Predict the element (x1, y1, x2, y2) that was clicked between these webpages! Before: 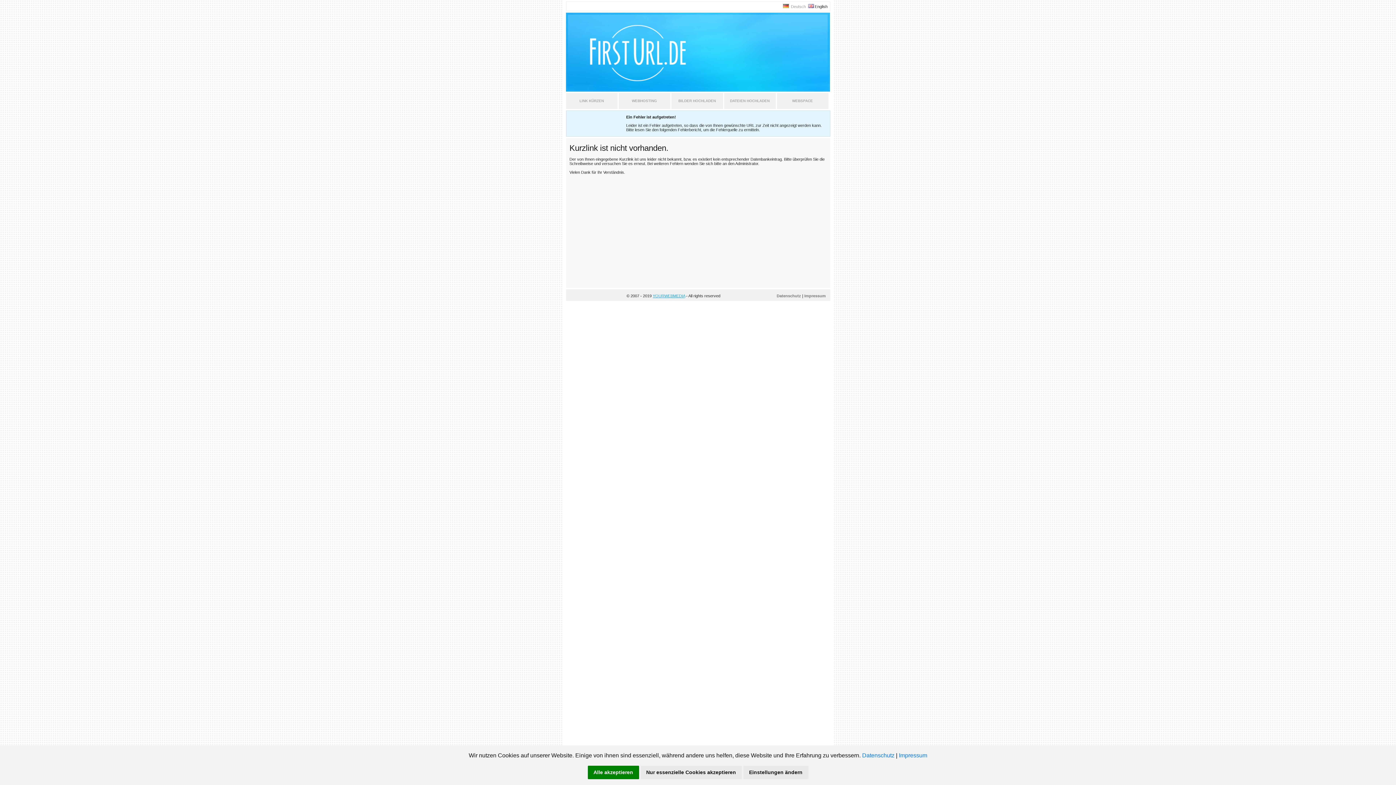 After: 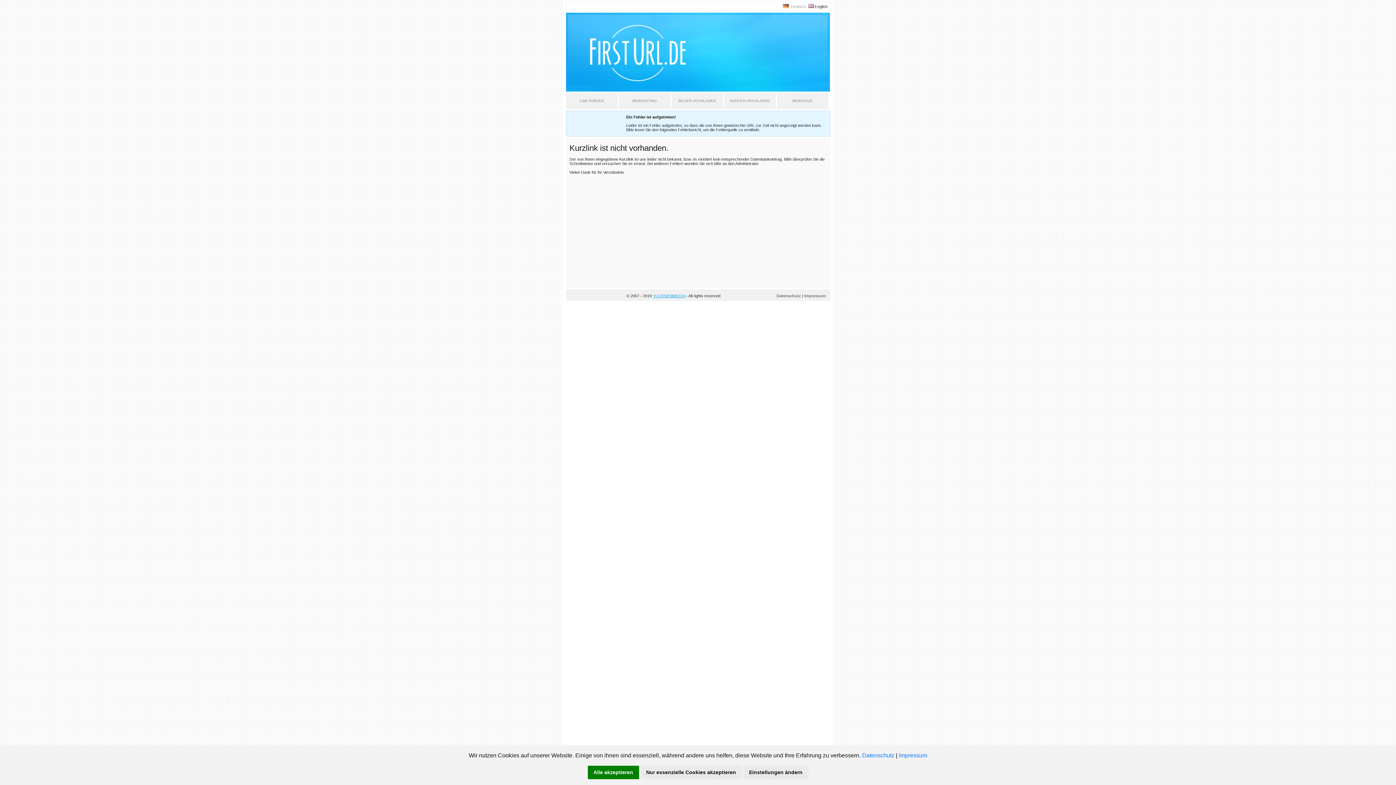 Action: bbox: (804, 293, 826, 298) label: Impressum